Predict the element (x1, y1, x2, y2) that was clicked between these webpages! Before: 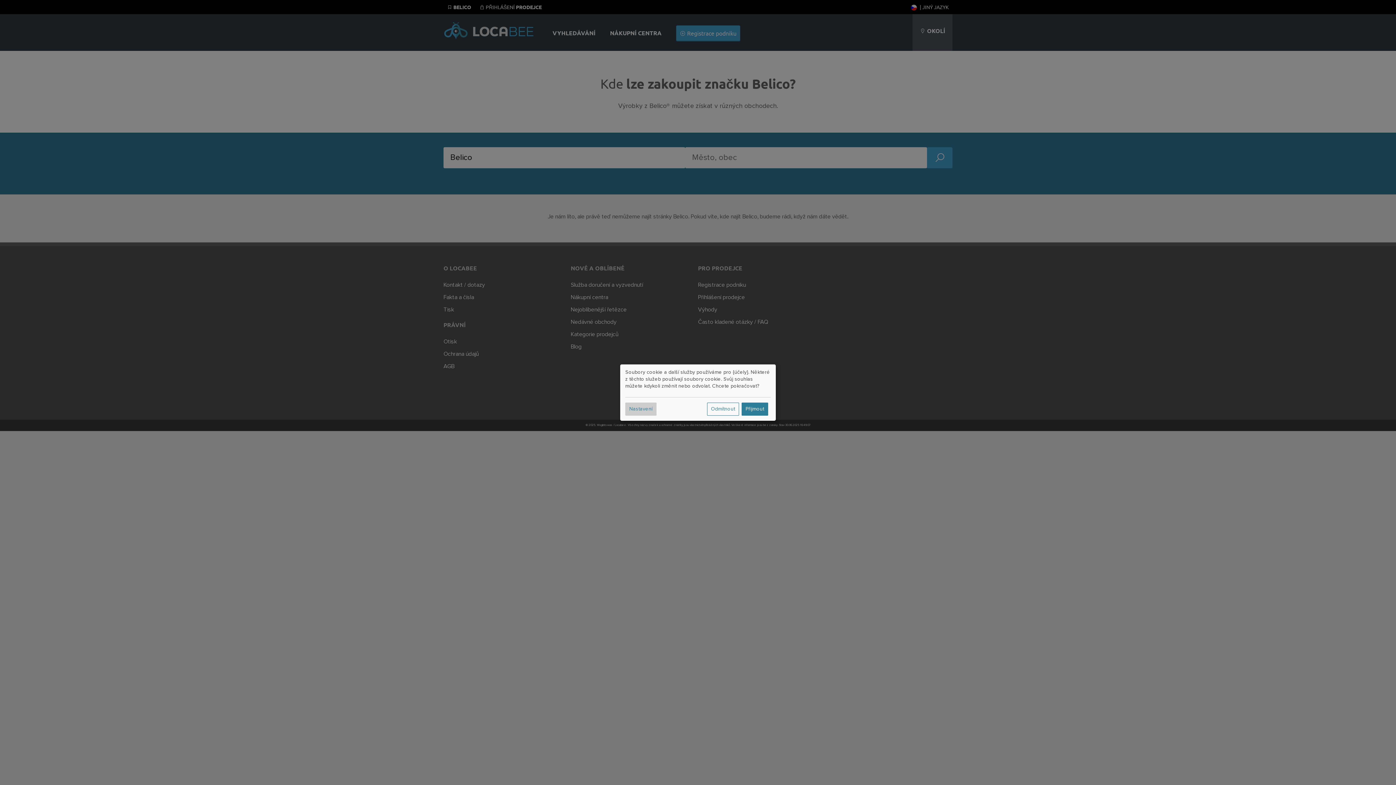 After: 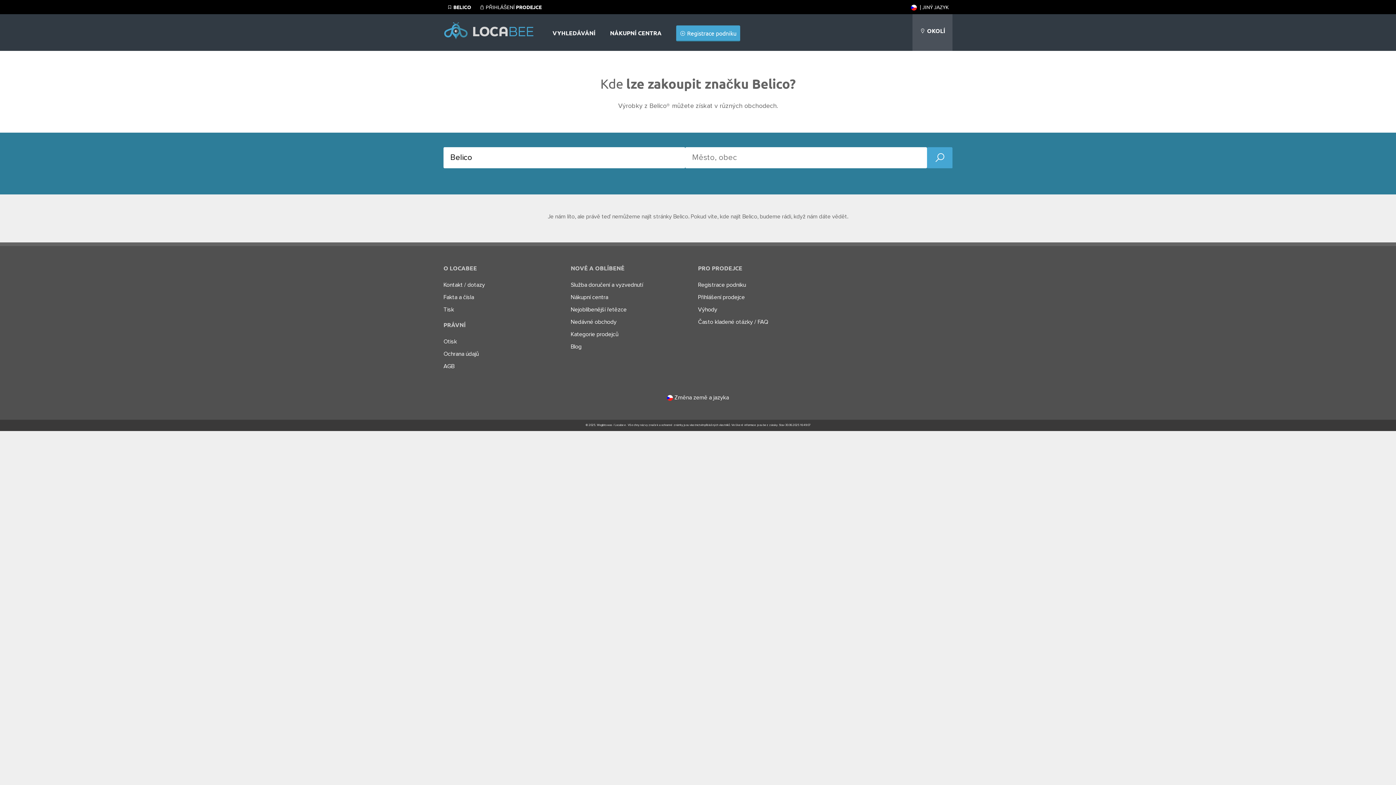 Action: label: Odmítnout bbox: (707, 402, 739, 415)